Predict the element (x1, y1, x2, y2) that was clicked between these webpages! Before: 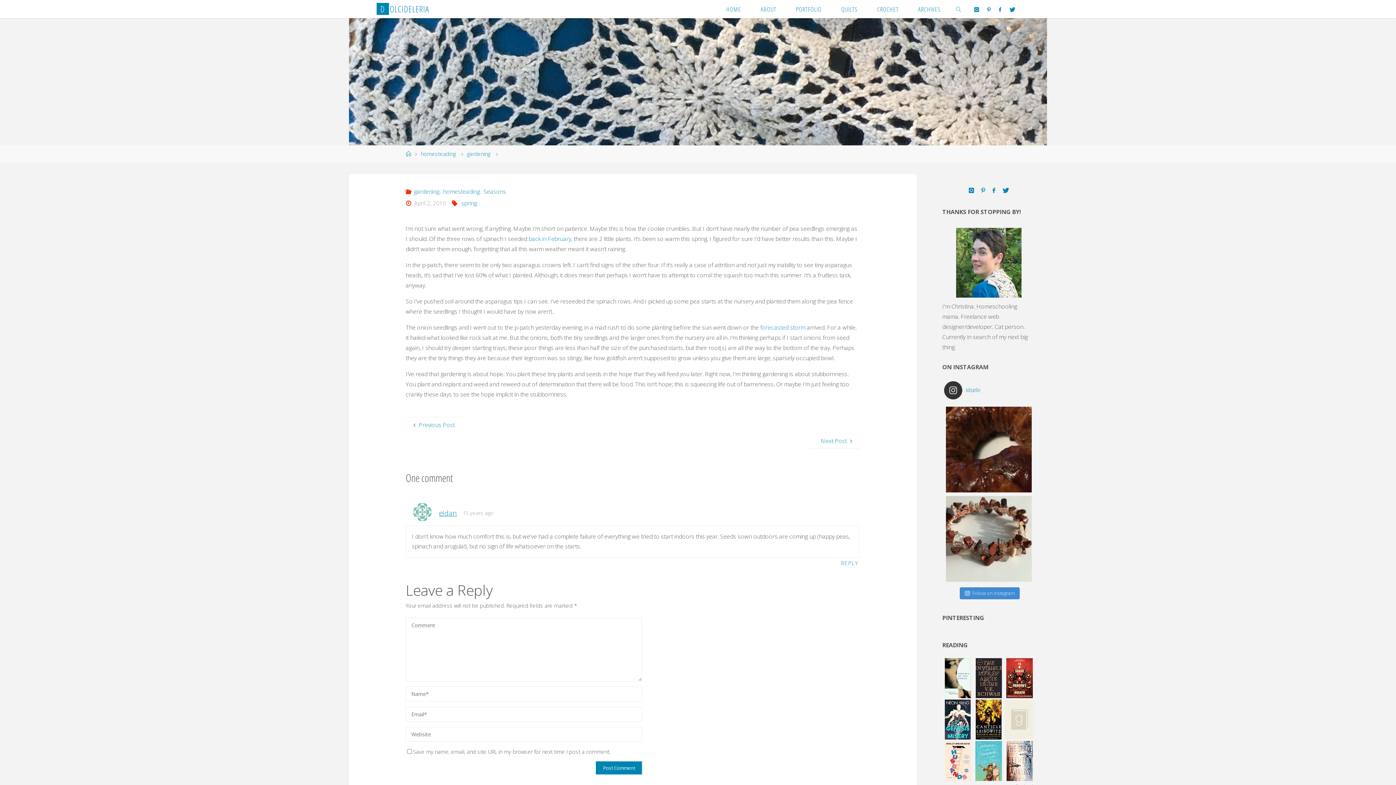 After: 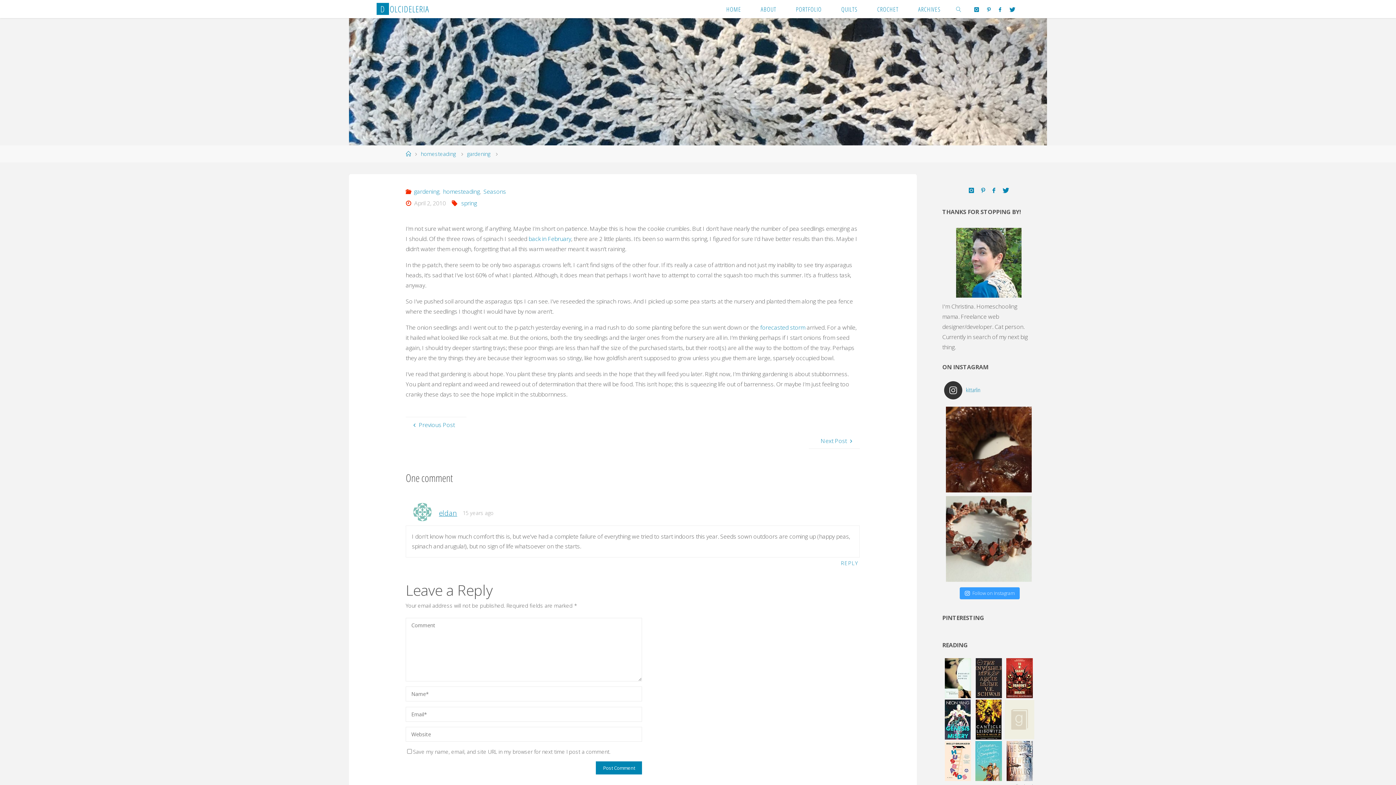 Action: bbox: (960, 587, 1019, 599) label: Follow on Instagram